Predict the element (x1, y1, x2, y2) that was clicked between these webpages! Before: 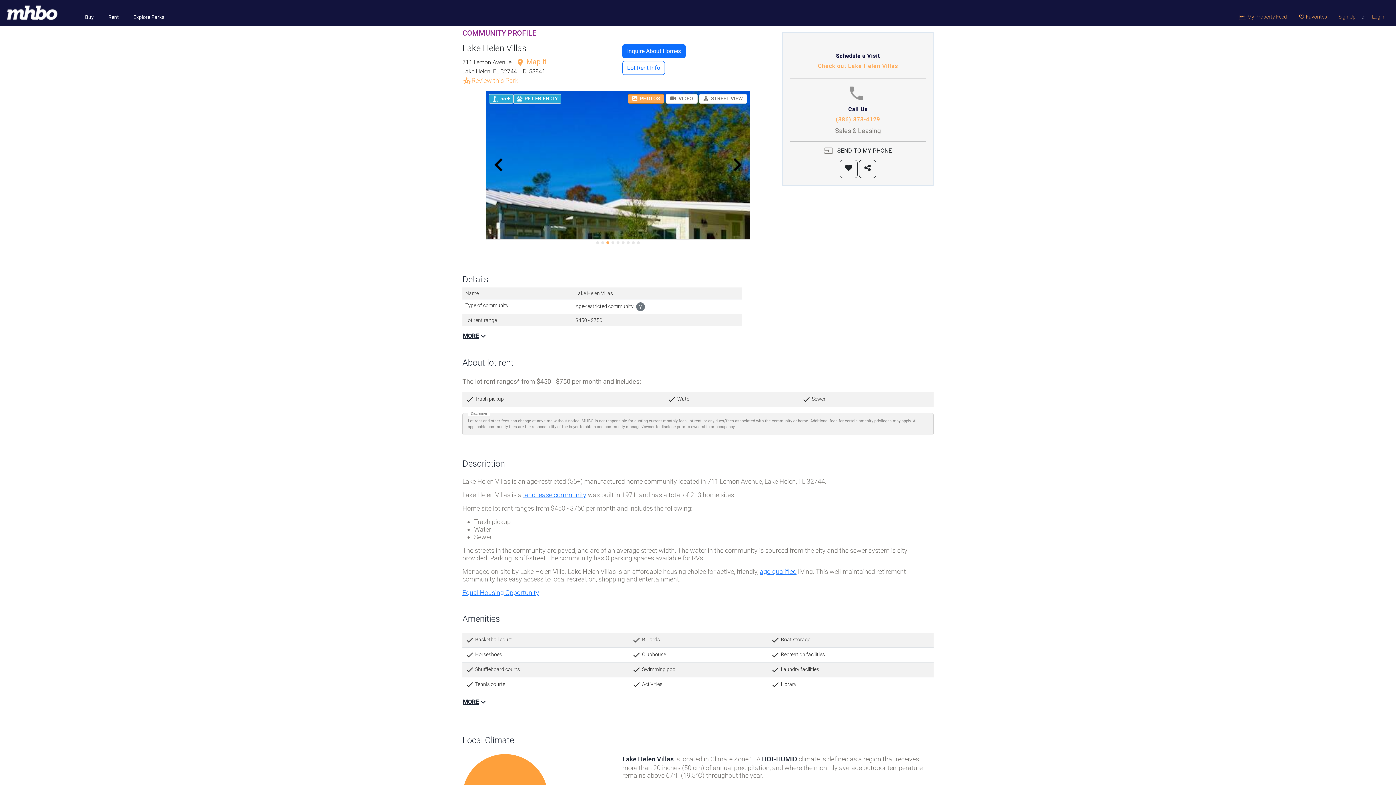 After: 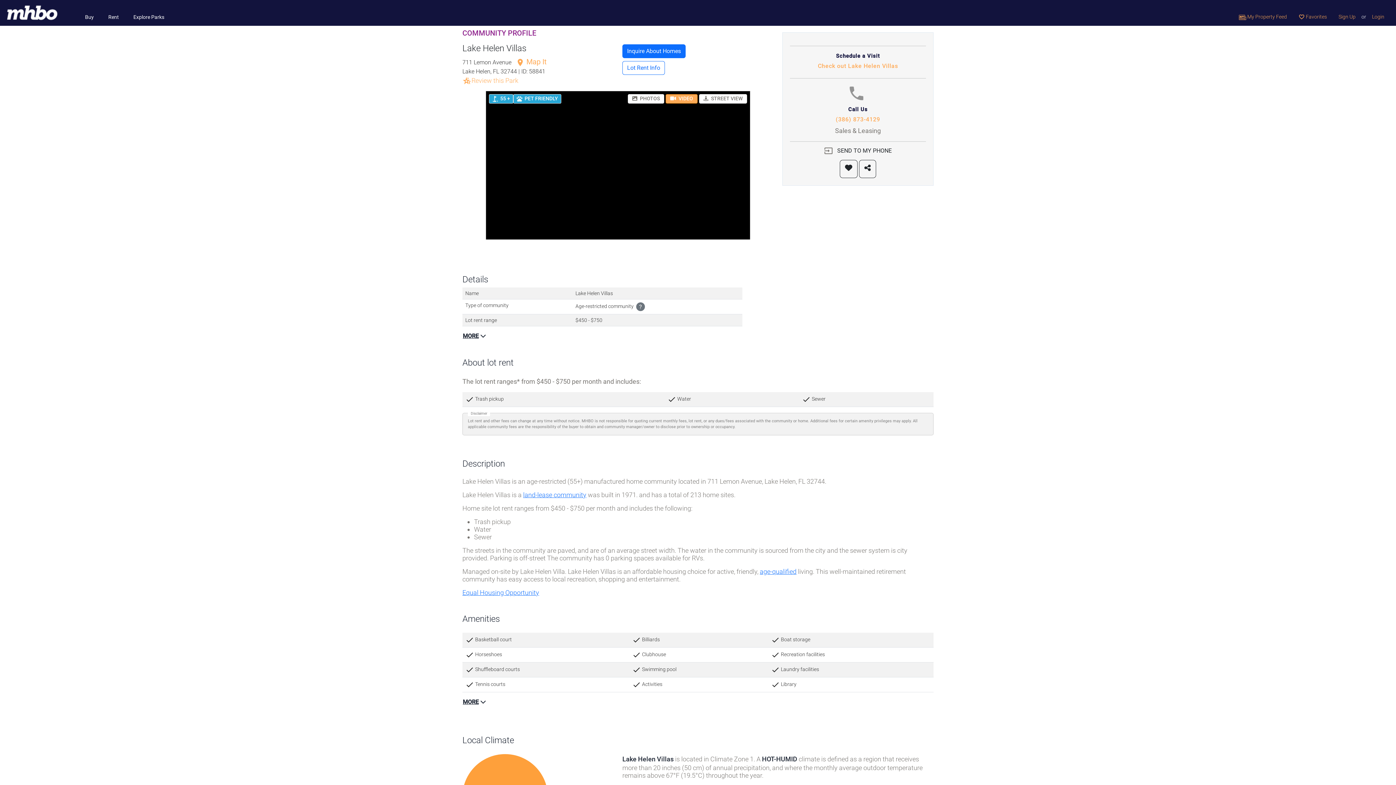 Action: label:  VIDEO bbox: (665, 94, 697, 103)